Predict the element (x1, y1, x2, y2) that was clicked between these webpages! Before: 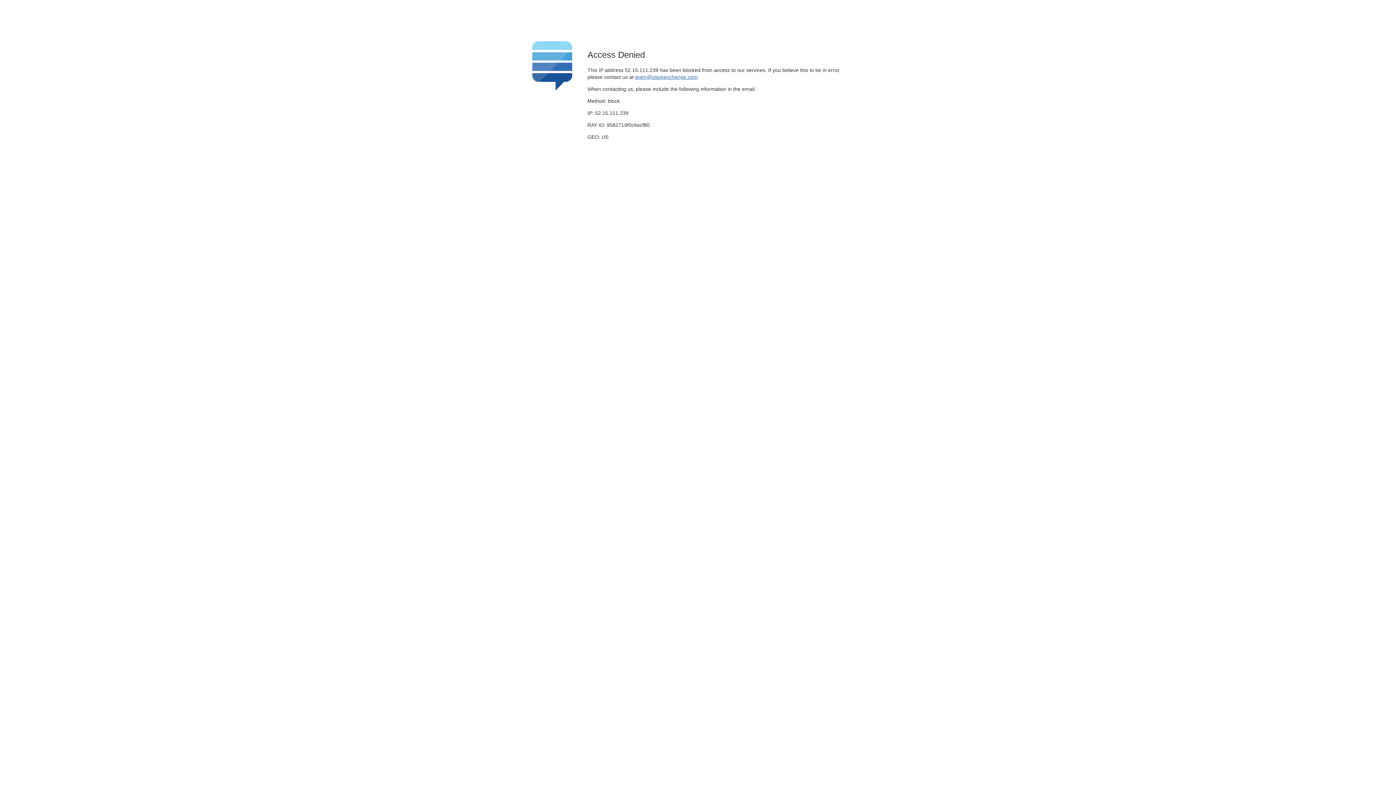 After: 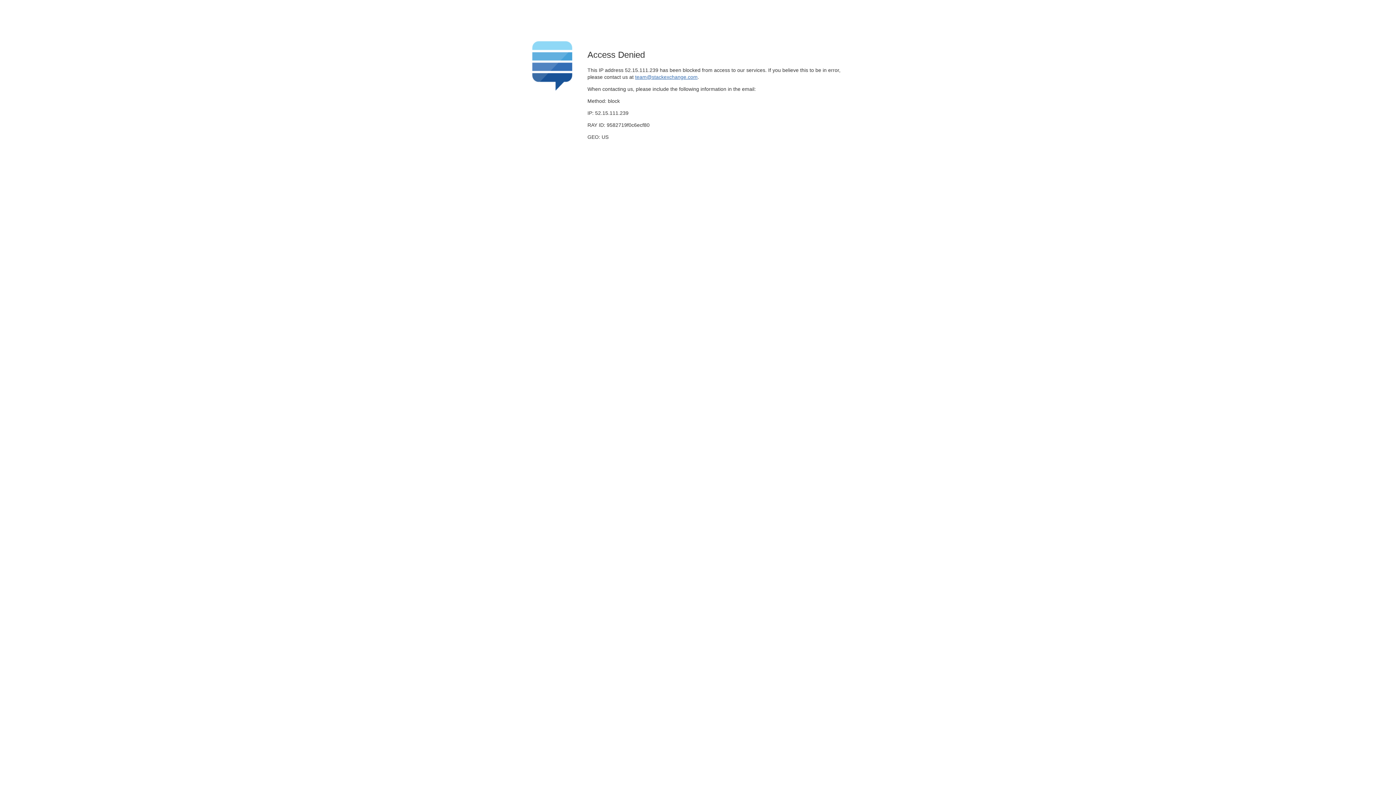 Action: bbox: (635, 74, 697, 79) label: team@stackexchange.com